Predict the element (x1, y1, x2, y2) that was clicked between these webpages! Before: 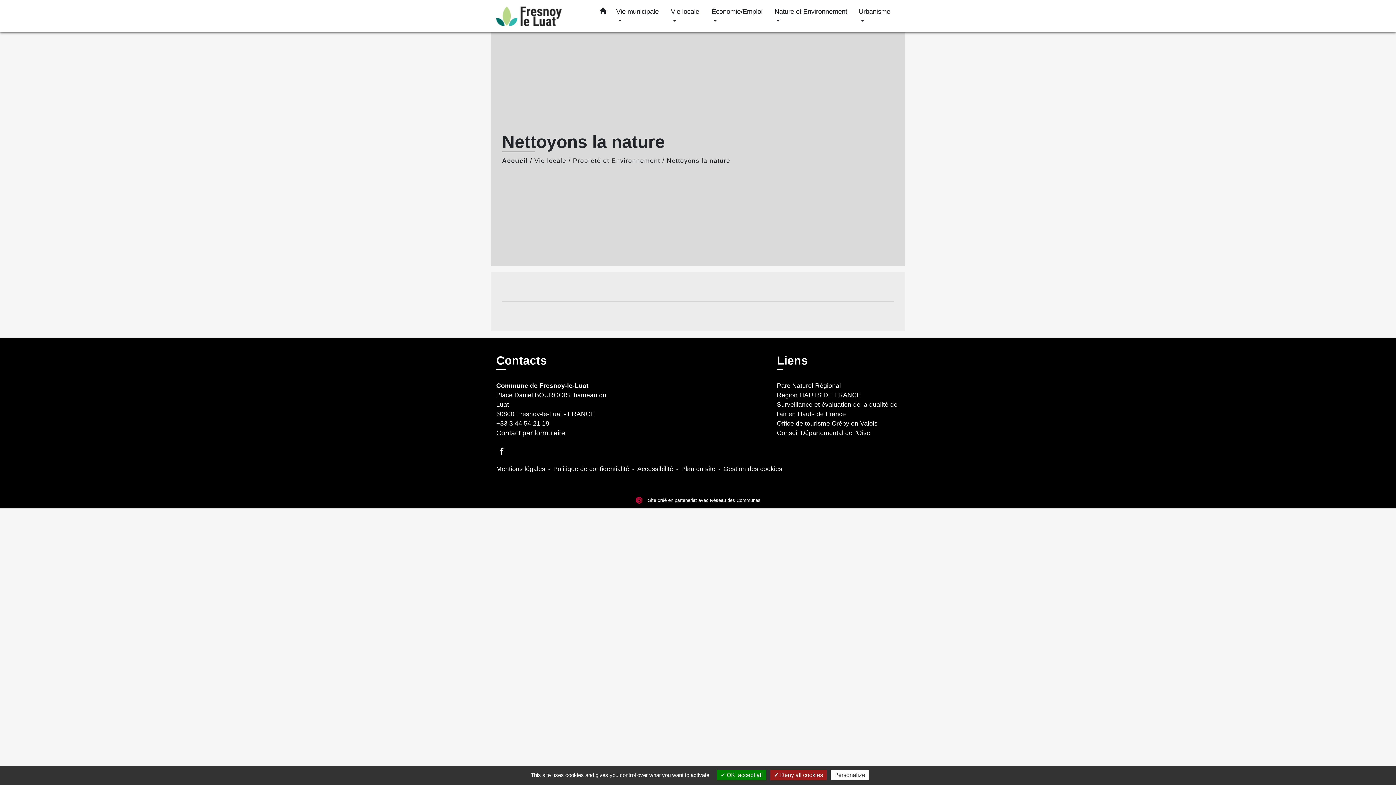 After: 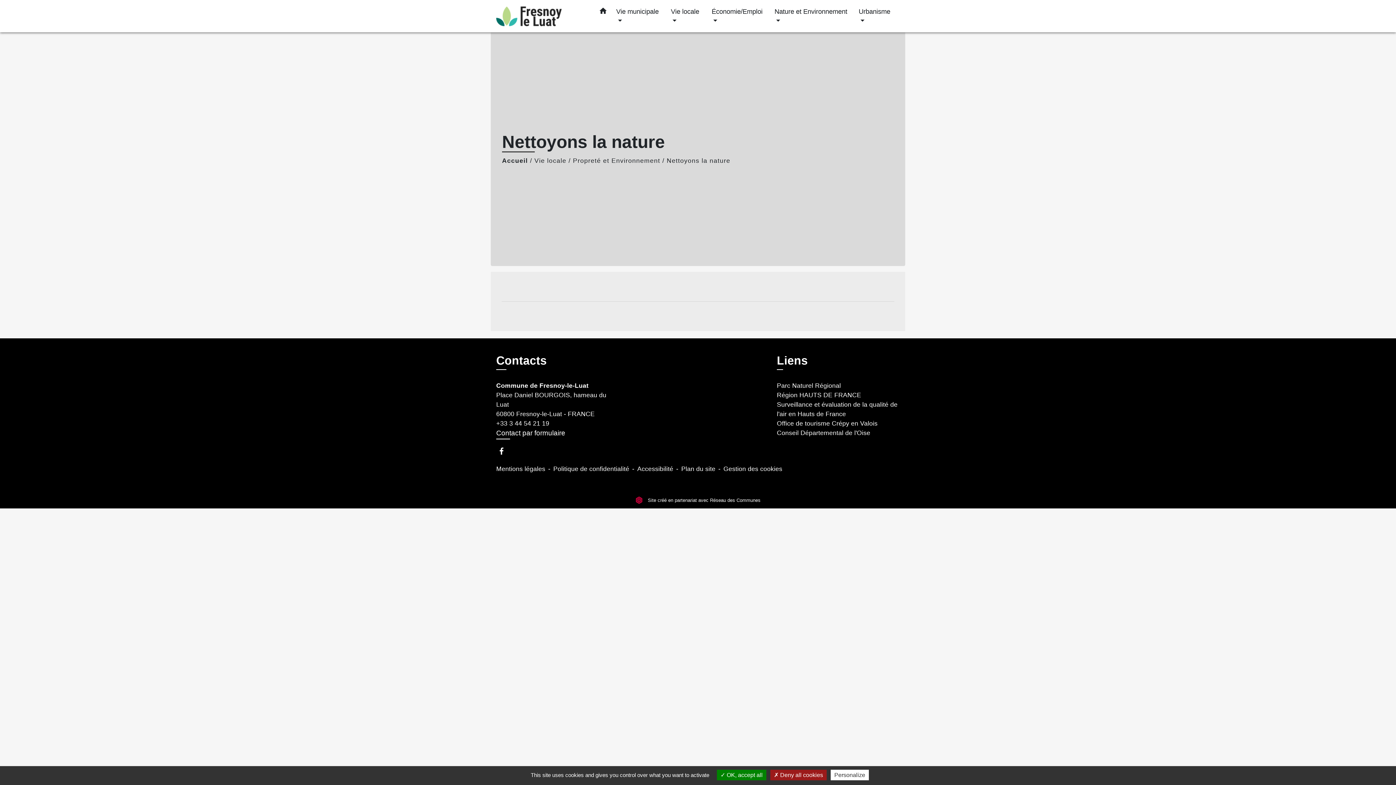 Action: label: Conseil Départemental de l'Oise bbox: (777, 428, 900, 437)